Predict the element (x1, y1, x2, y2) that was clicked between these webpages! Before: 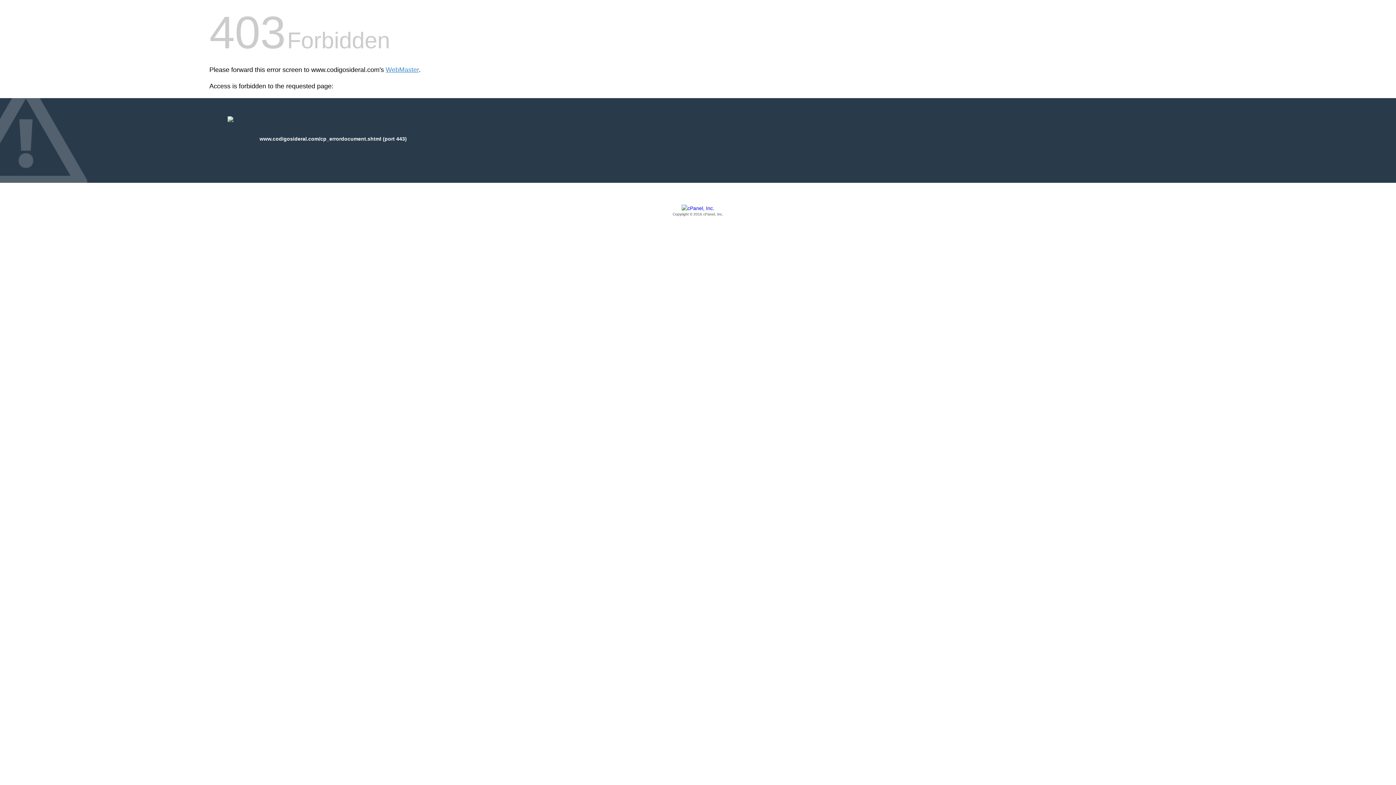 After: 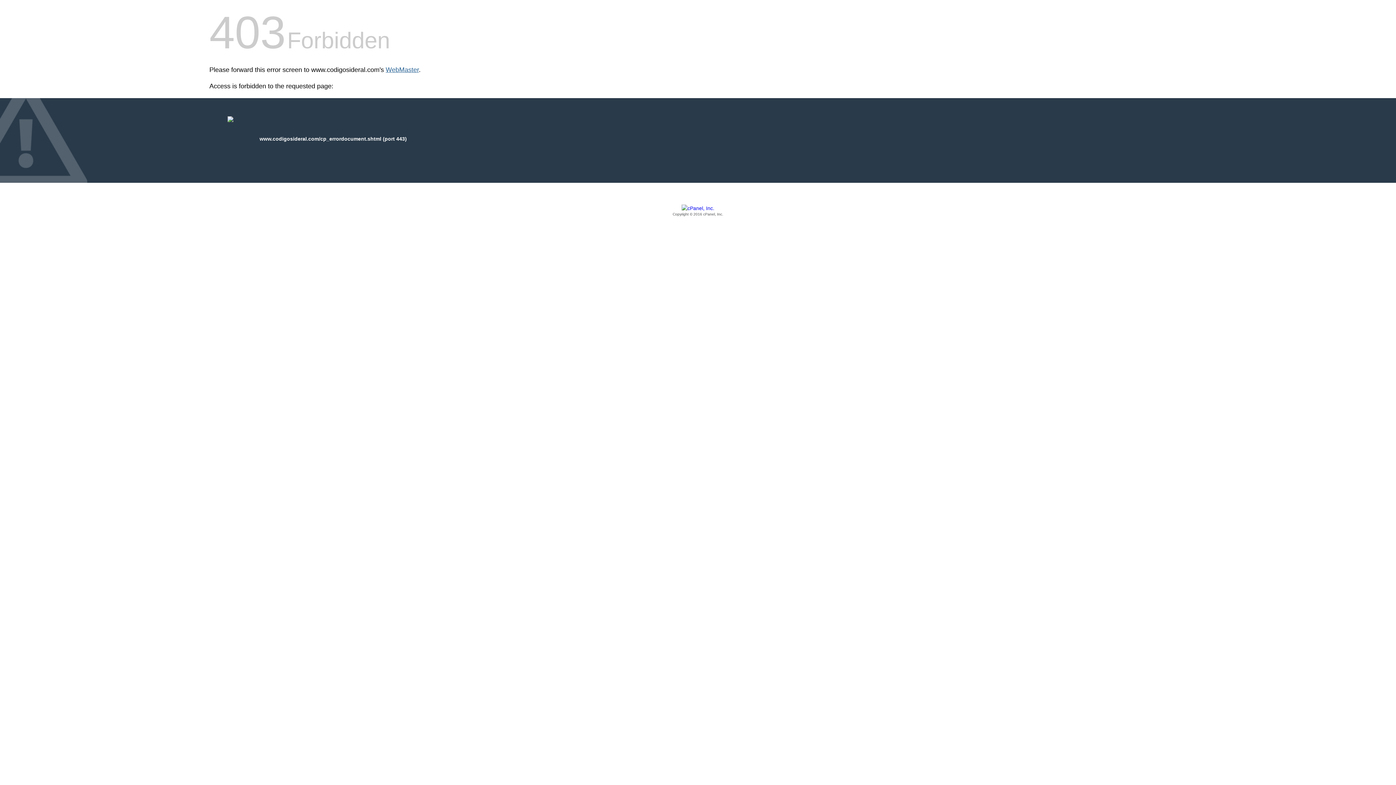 Action: bbox: (385, 66, 418, 73) label: WebMaster